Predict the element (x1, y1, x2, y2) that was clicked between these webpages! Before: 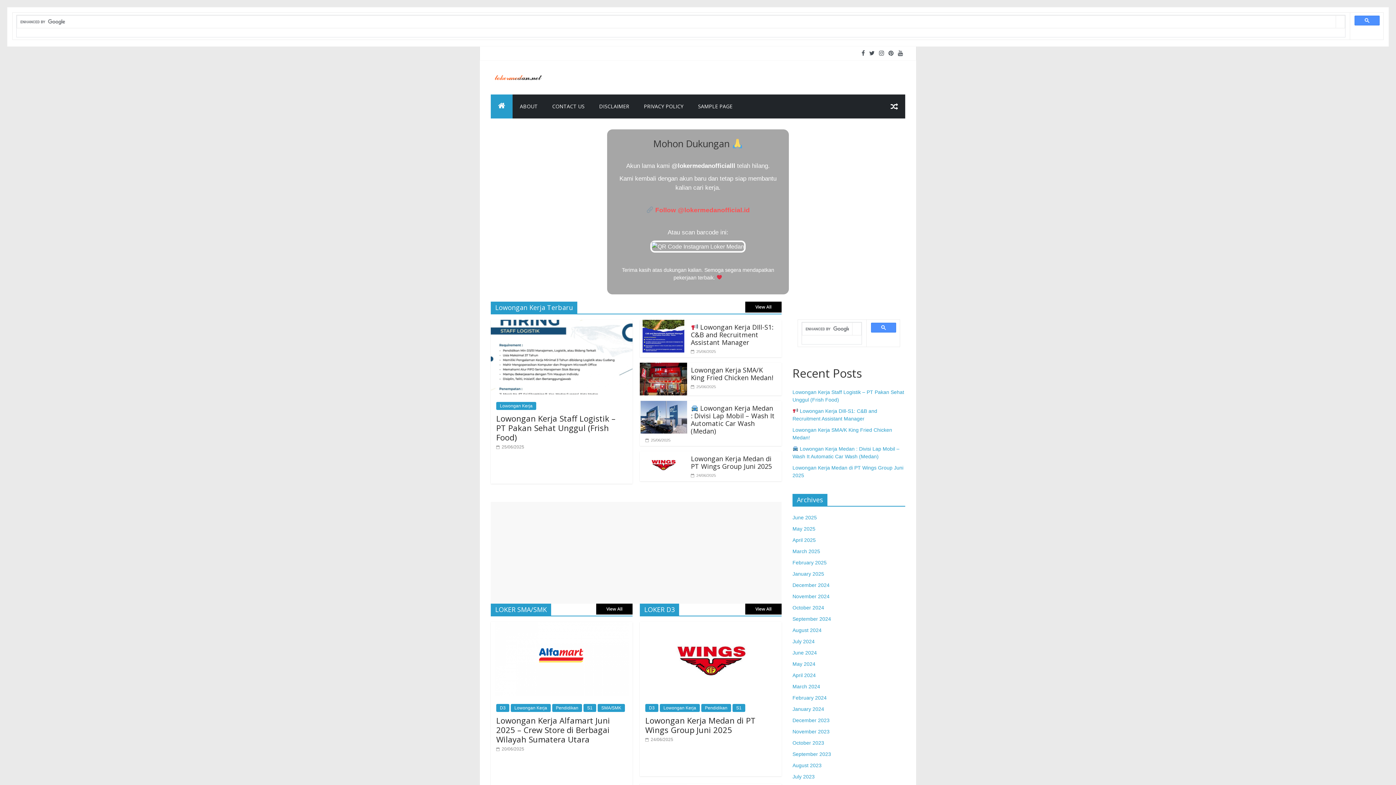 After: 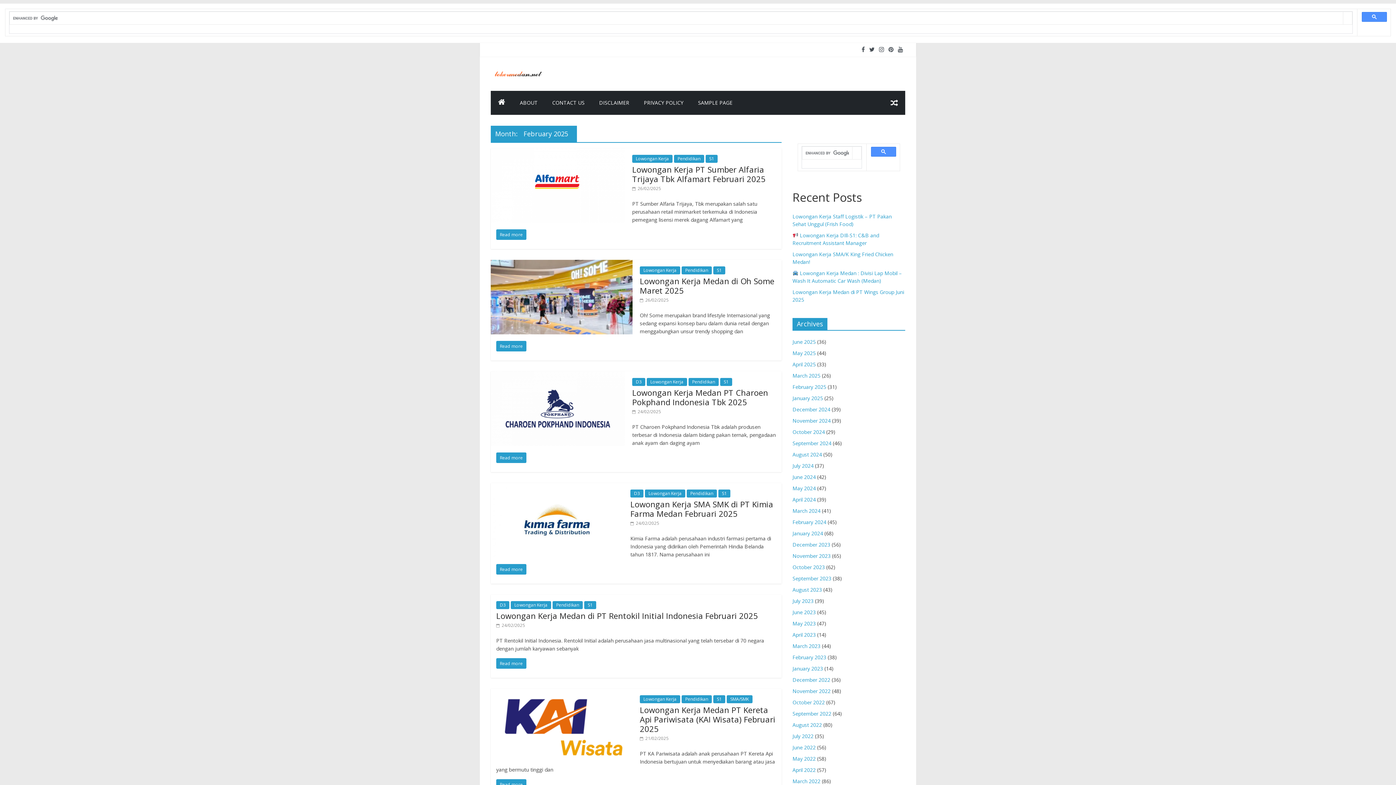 Action: label: February 2025 bbox: (792, 560, 826, 565)